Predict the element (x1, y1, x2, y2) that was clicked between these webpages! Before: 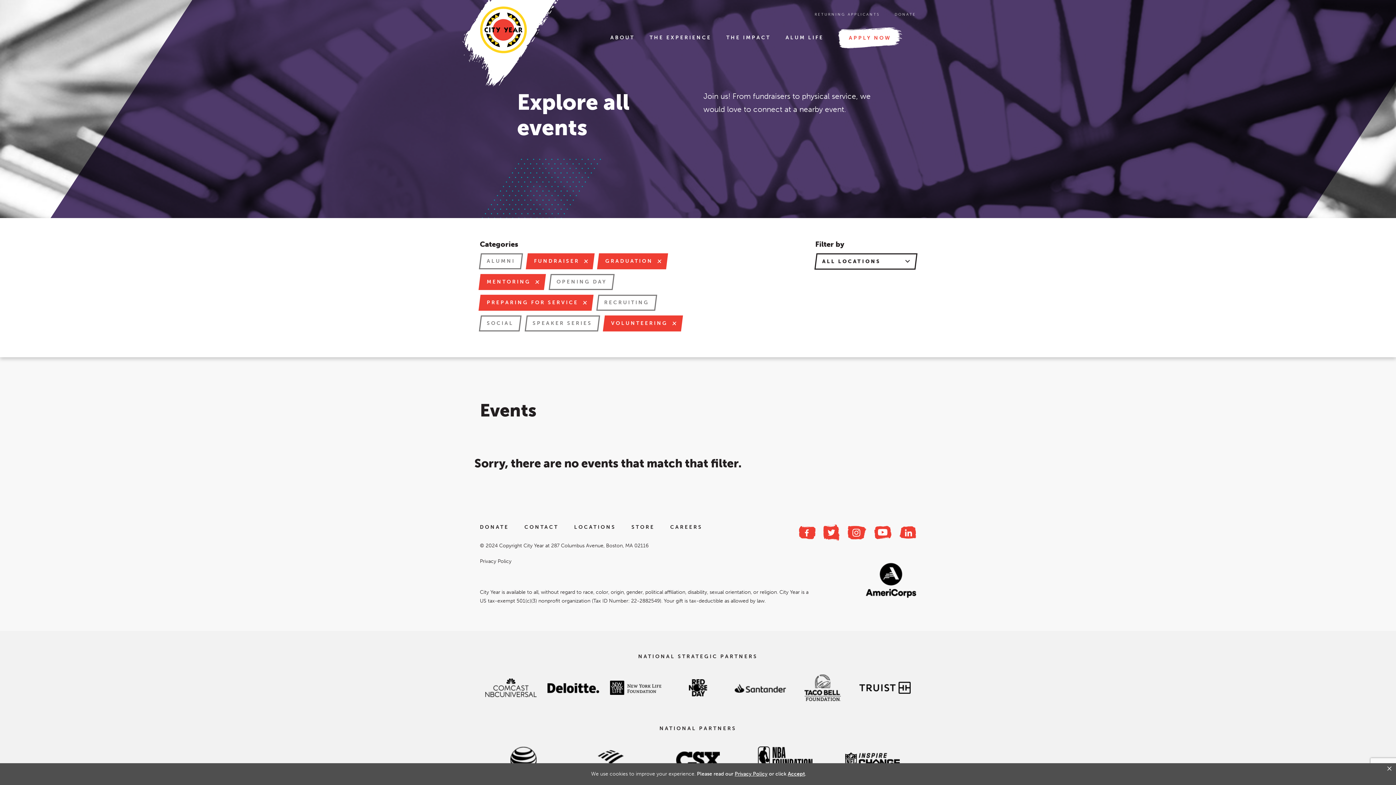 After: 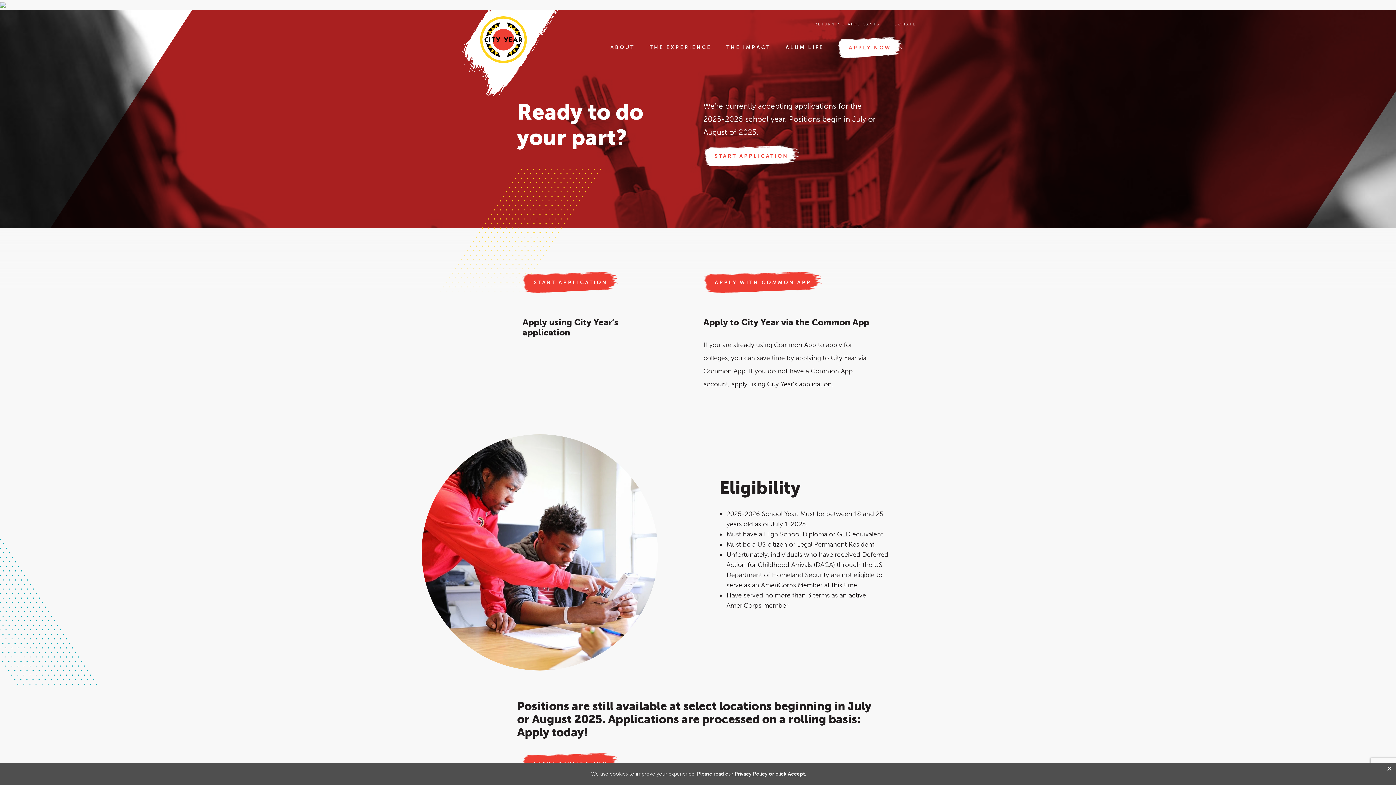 Action: label: APPLY NOW bbox: (837, 26, 902, 48)